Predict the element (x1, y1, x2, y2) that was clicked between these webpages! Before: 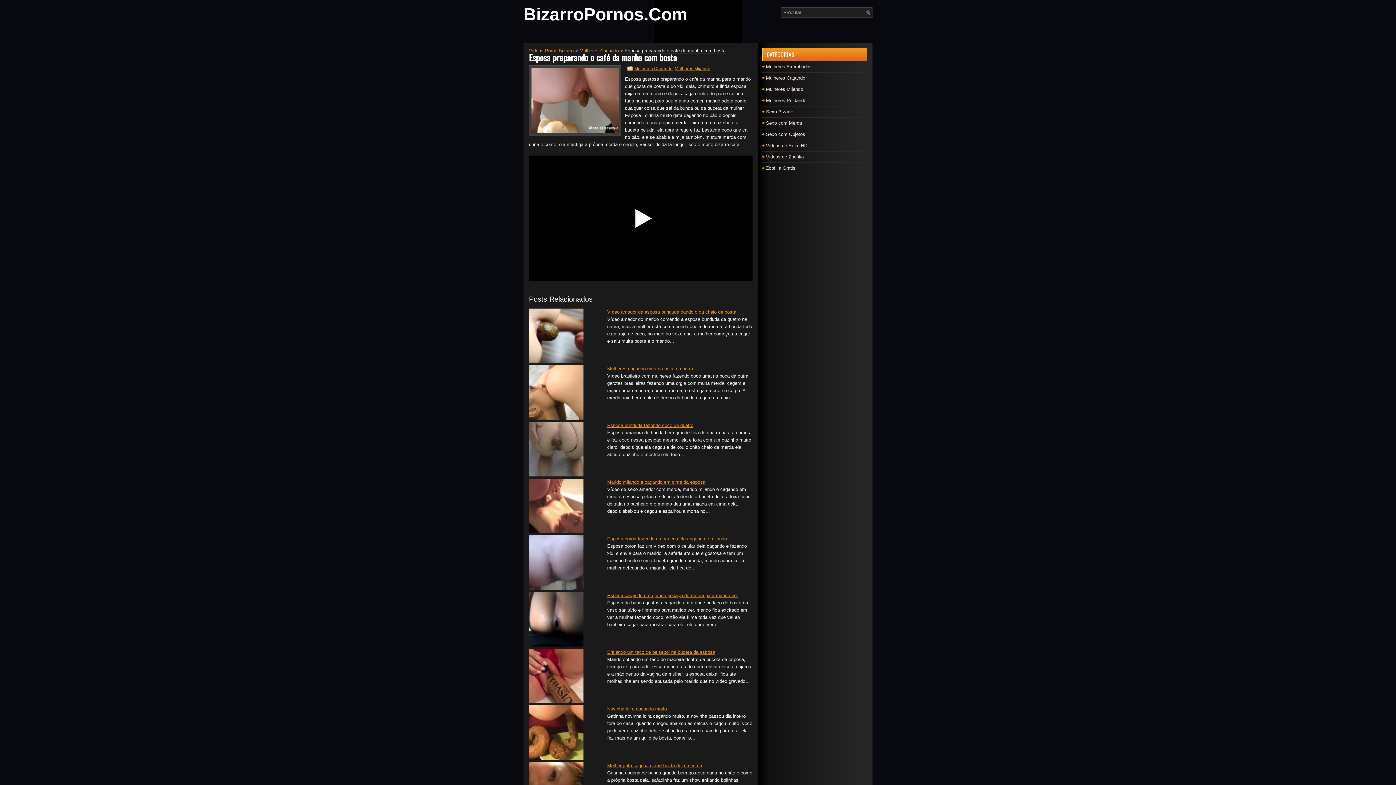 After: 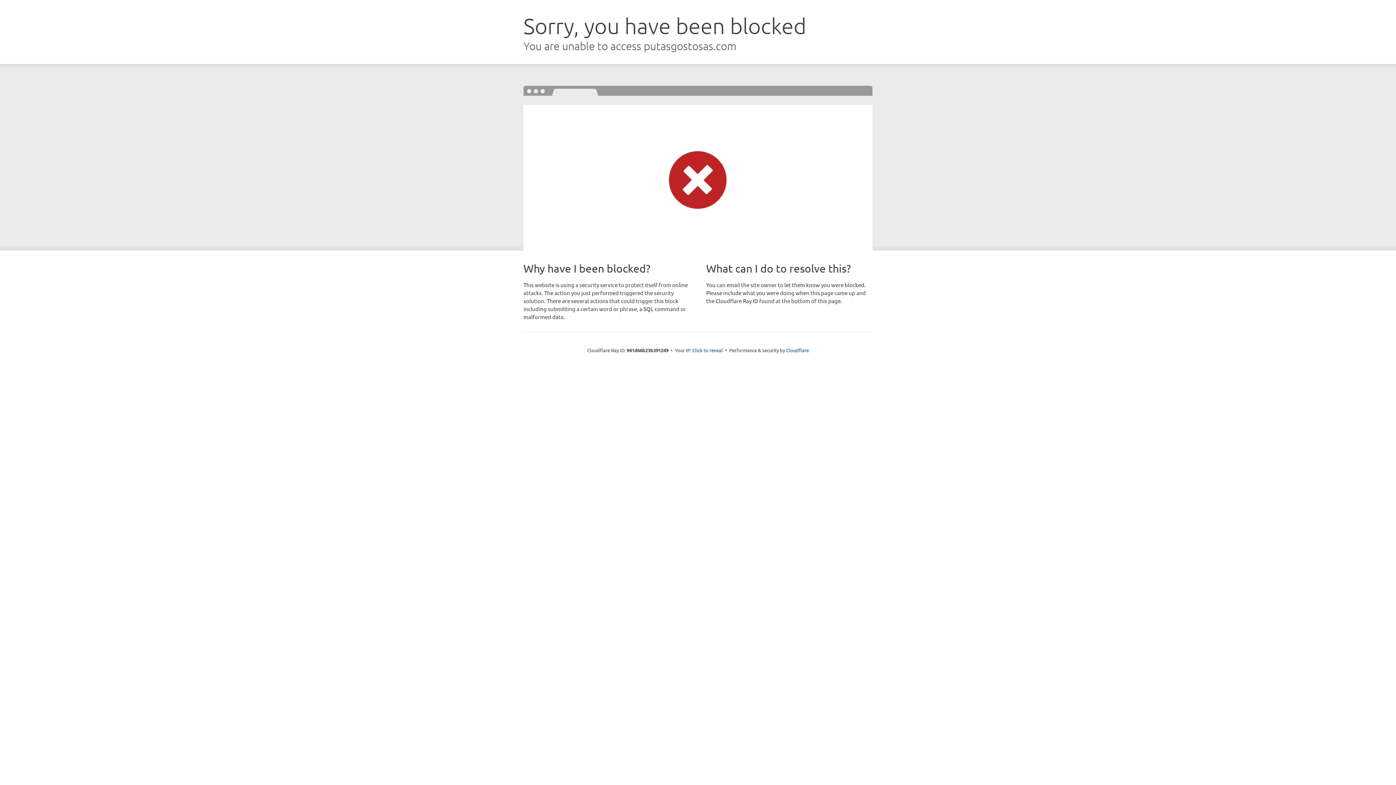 Action: bbox: (529, 756, 583, 761)